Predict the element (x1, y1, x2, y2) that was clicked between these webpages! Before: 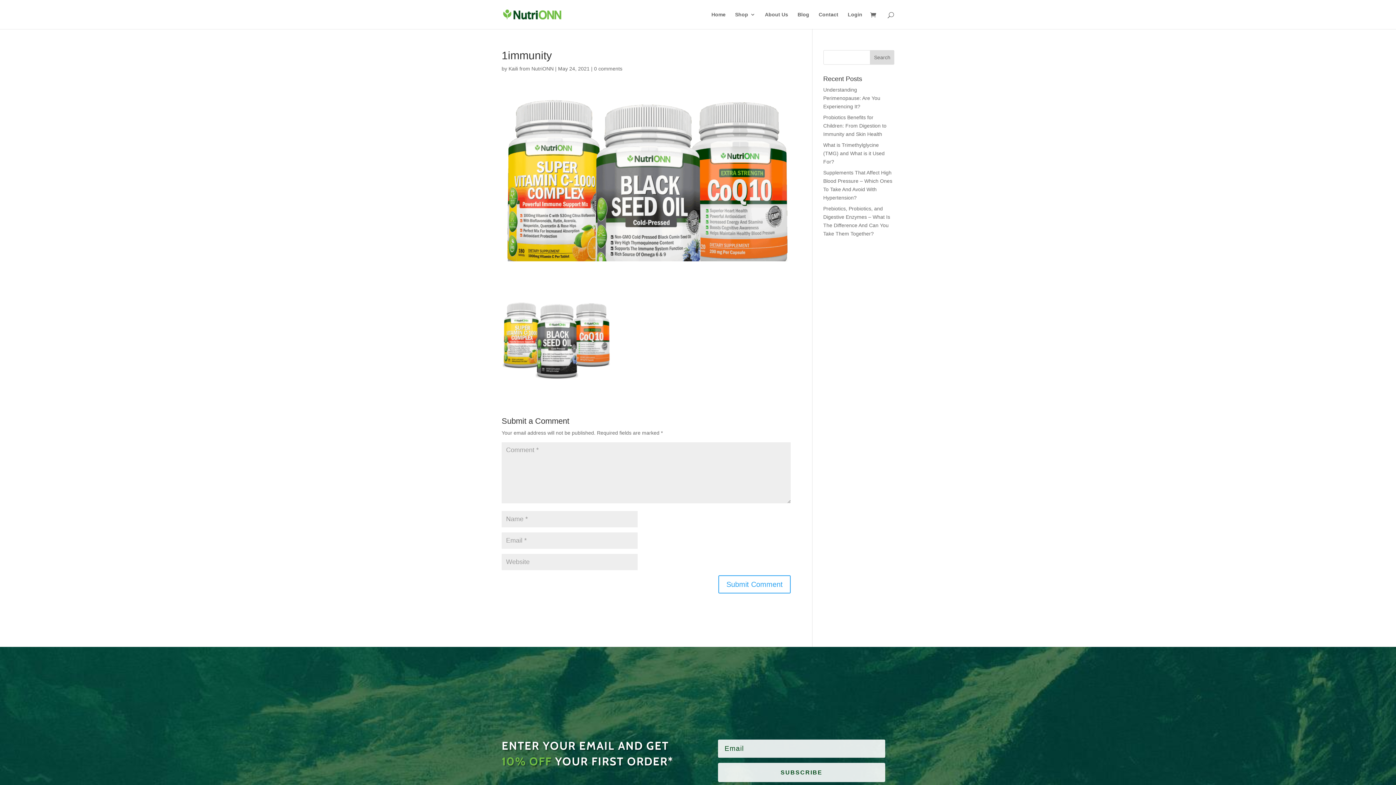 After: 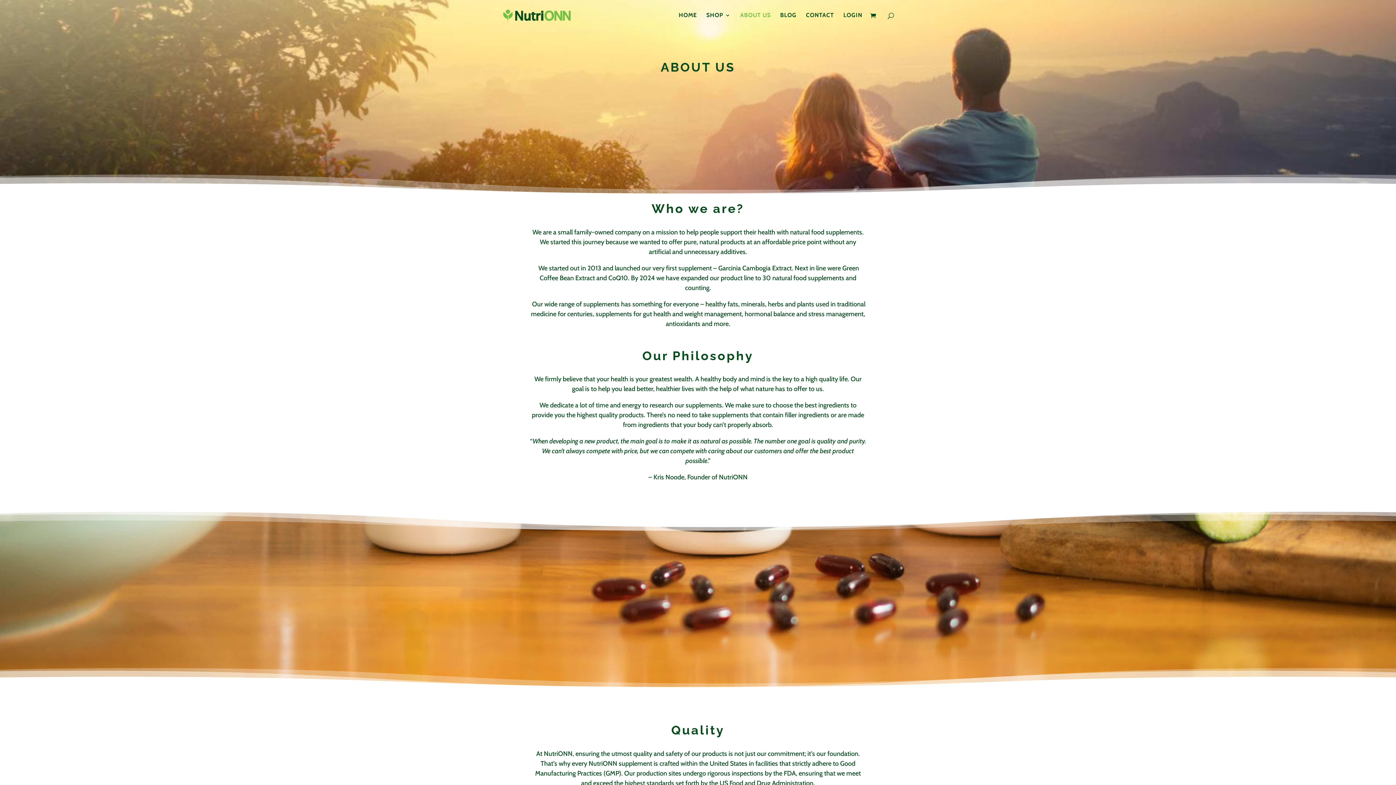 Action: label: About Us bbox: (765, 12, 788, 29)